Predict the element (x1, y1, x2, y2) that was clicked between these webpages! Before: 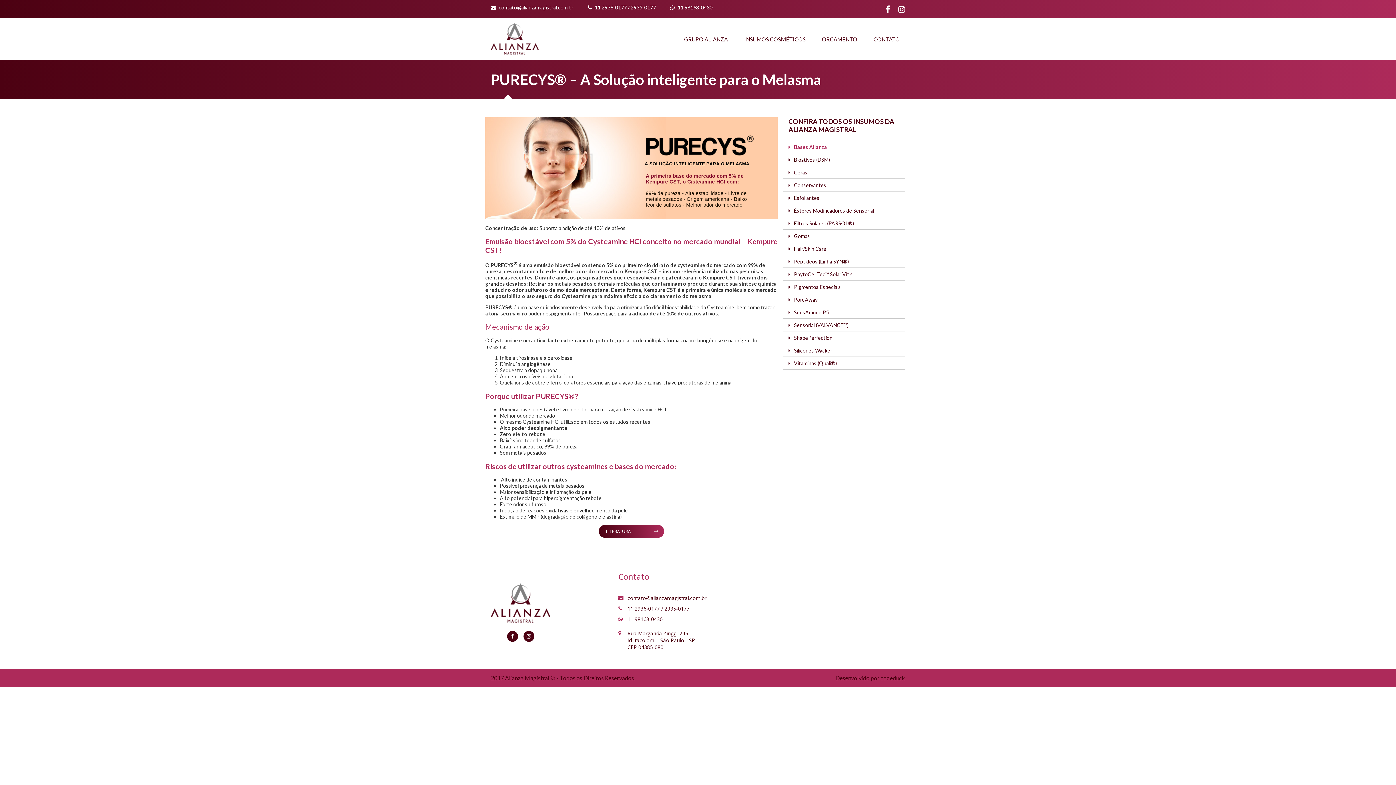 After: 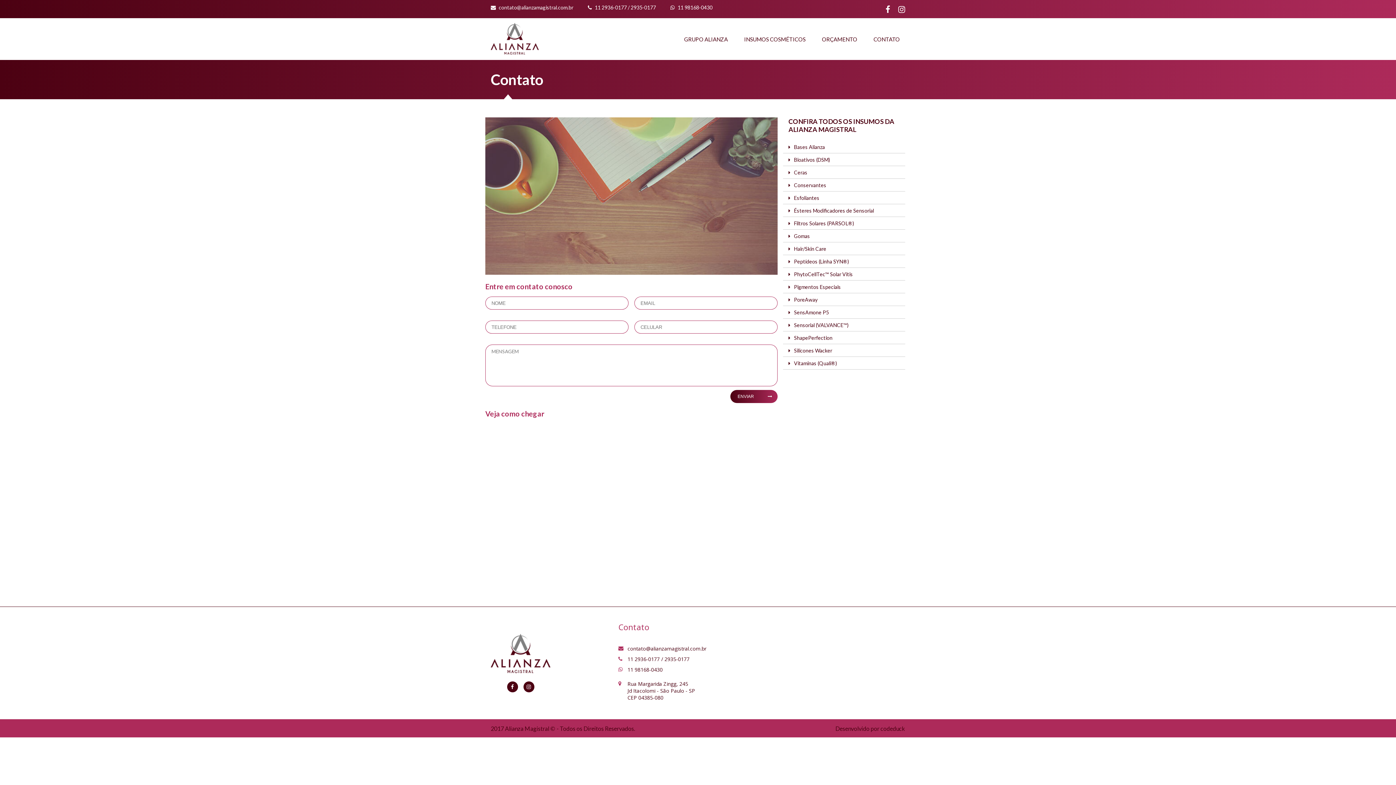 Action: bbox: (868, 32, 905, 46) label: CONTATO